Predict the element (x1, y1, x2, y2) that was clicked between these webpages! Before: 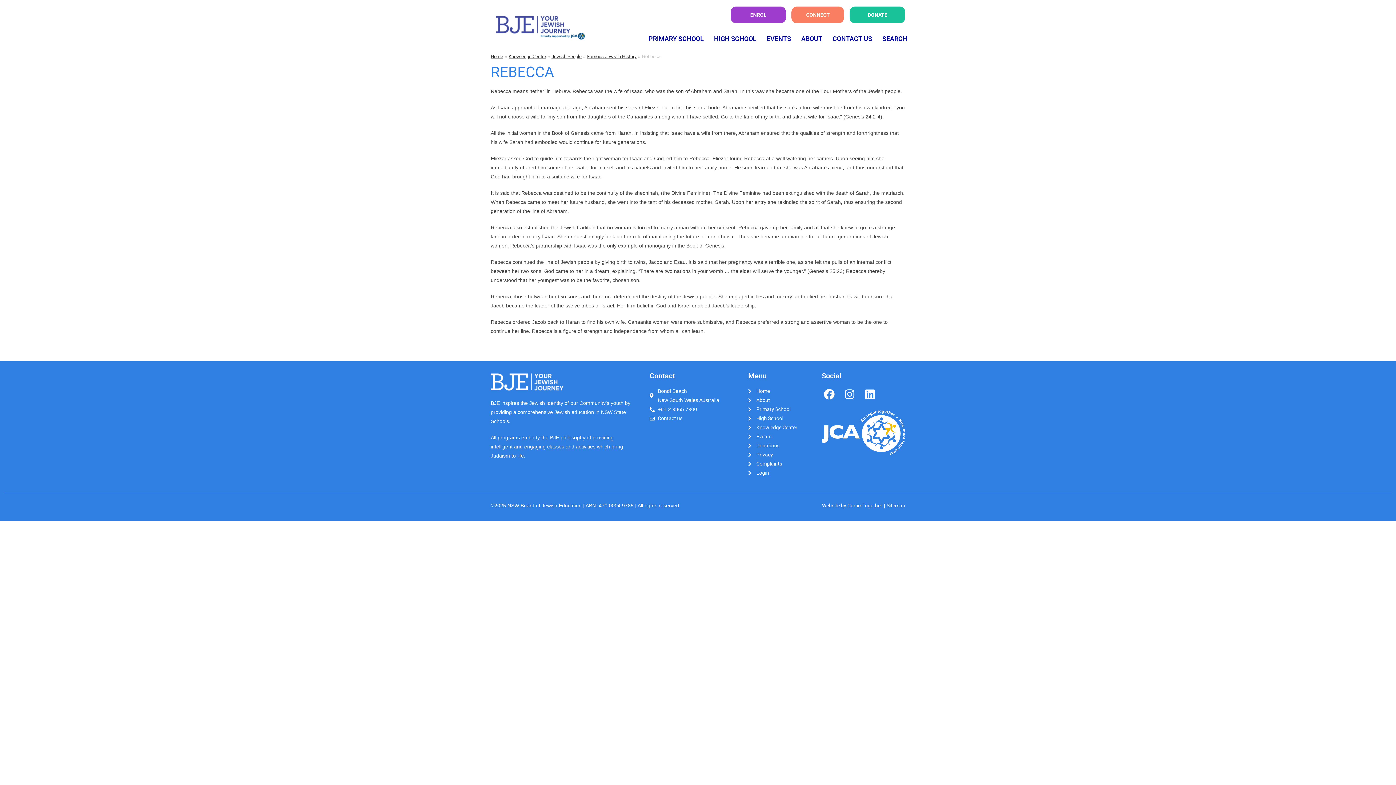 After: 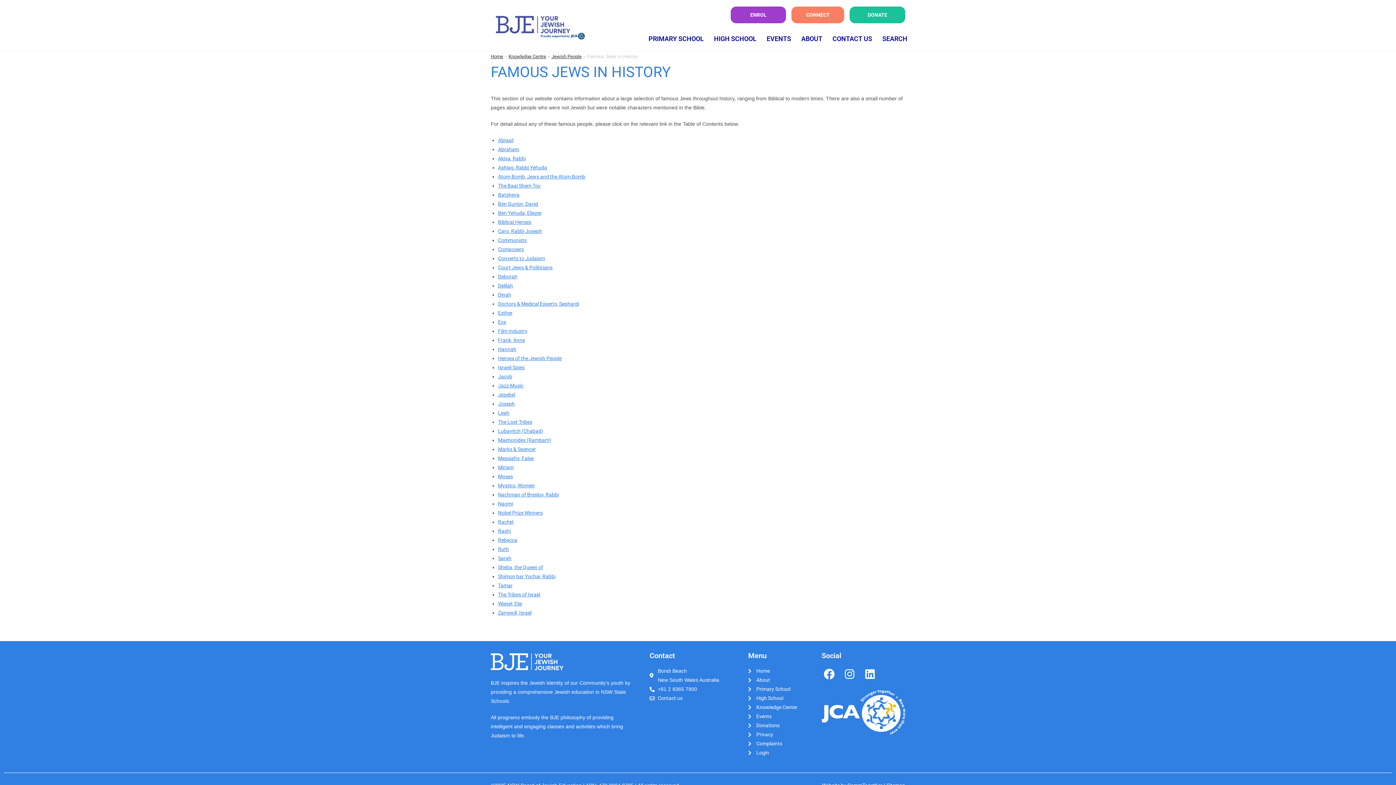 Action: label: Famous Jews in History bbox: (587, 53, 636, 59)